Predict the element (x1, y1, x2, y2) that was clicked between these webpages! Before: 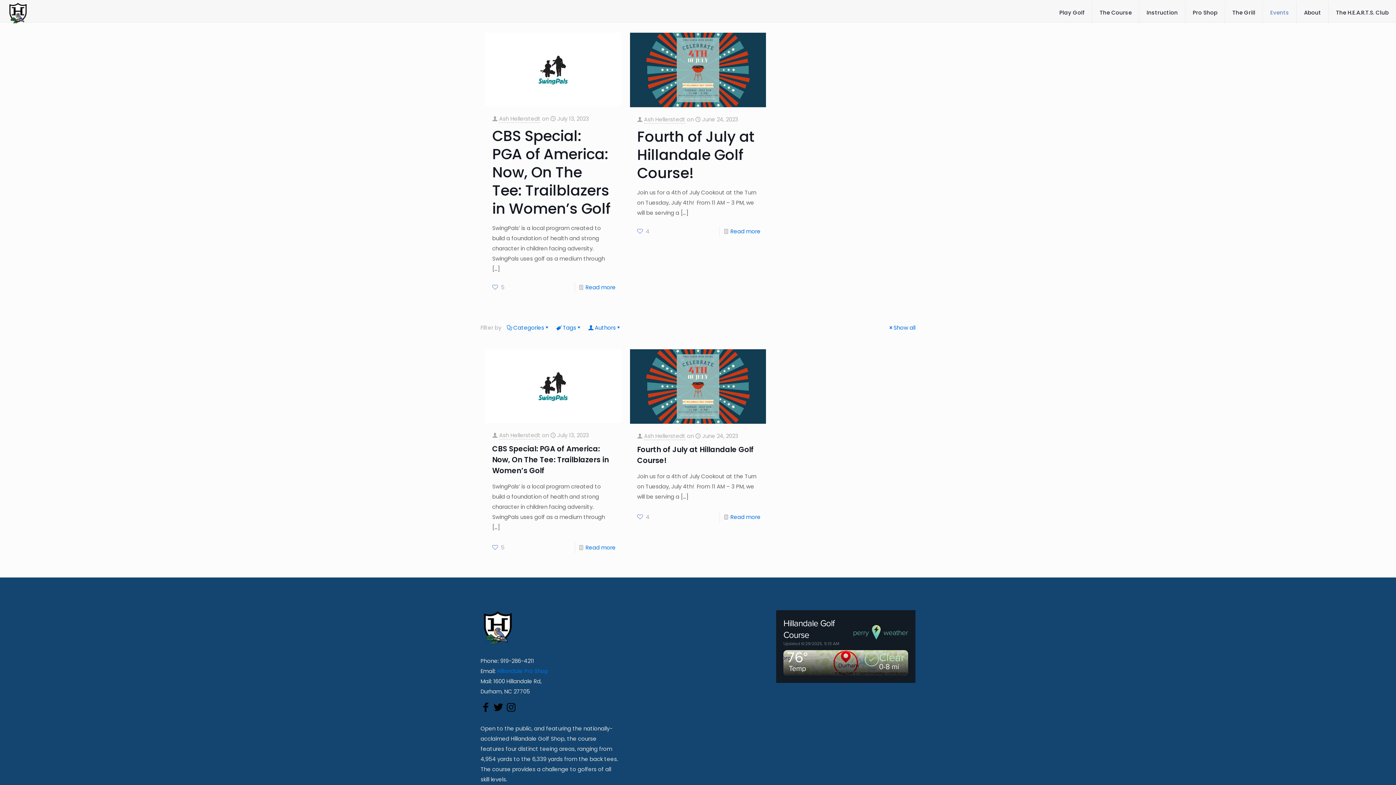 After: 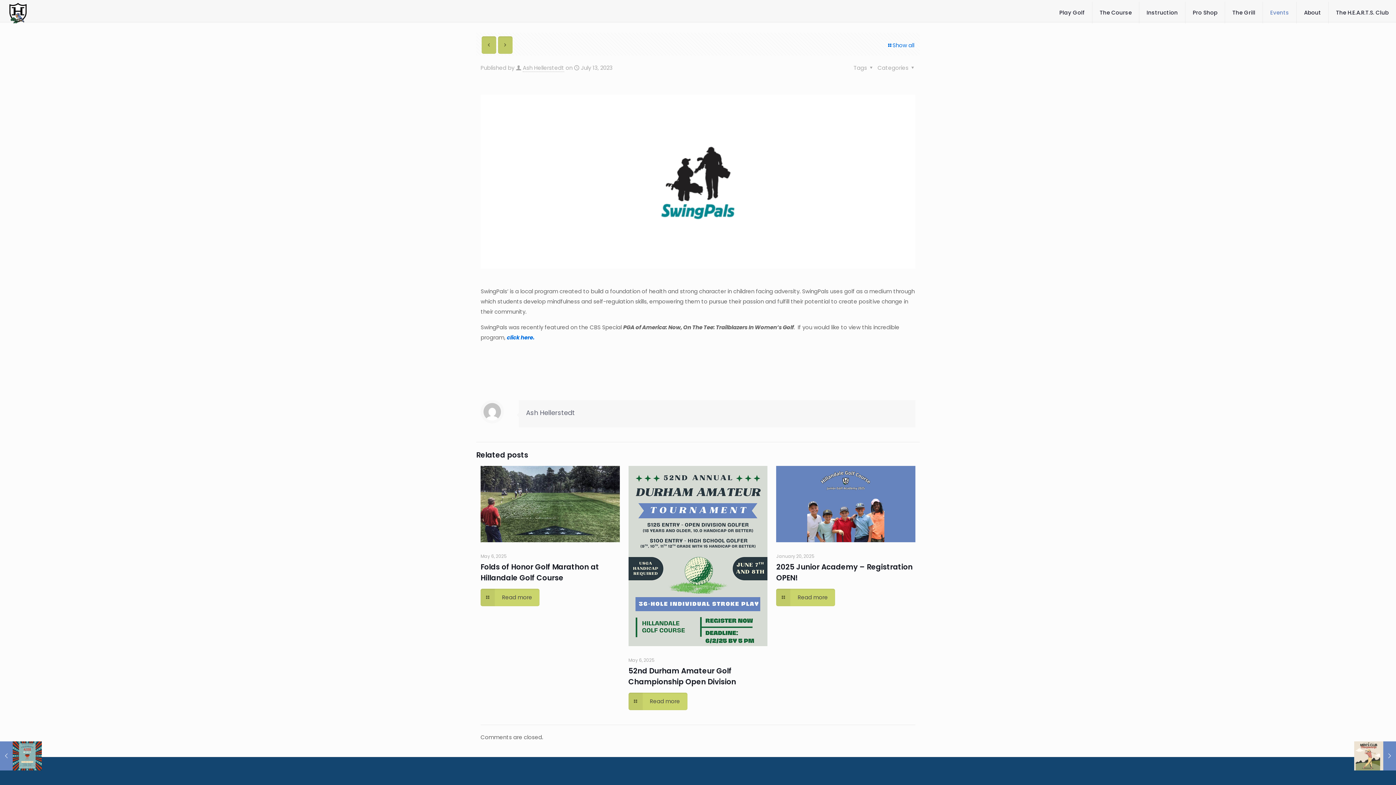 Action: bbox: (492, 125, 610, 218) label: CBS Special: PGA of America: Now, On The Tee: Trailblazers in Women’s Golf